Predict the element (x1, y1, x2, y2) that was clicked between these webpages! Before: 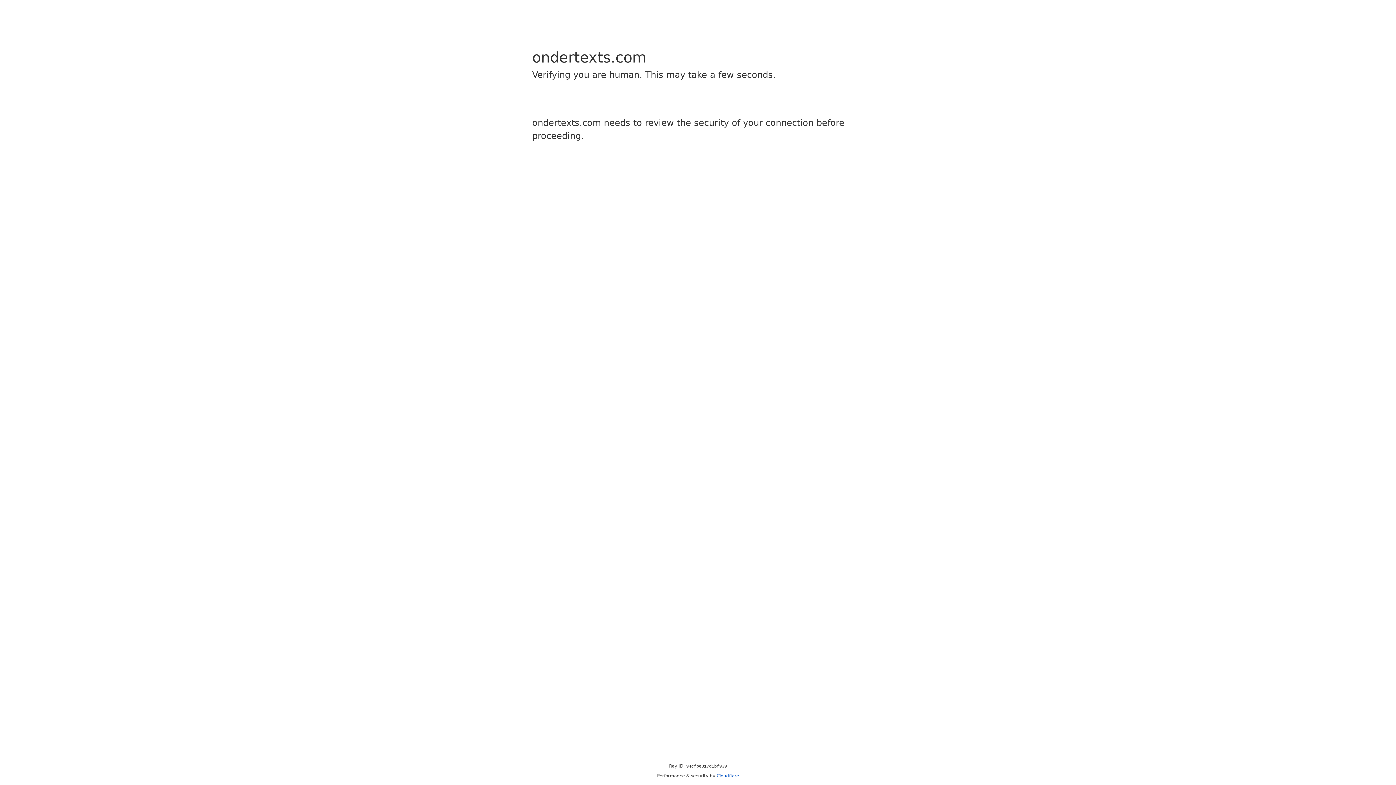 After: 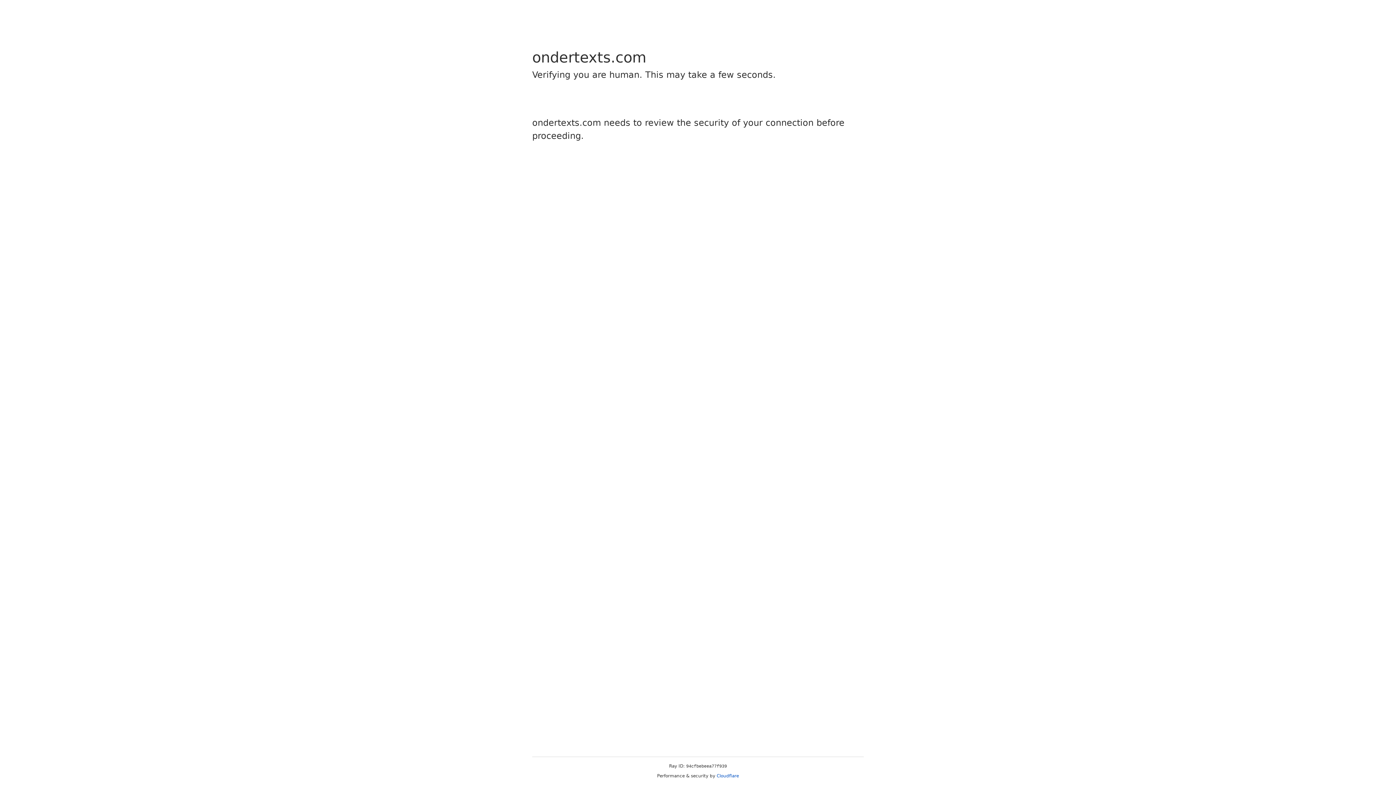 Action: bbox: (716, 773, 739, 778) label: Cloudflare